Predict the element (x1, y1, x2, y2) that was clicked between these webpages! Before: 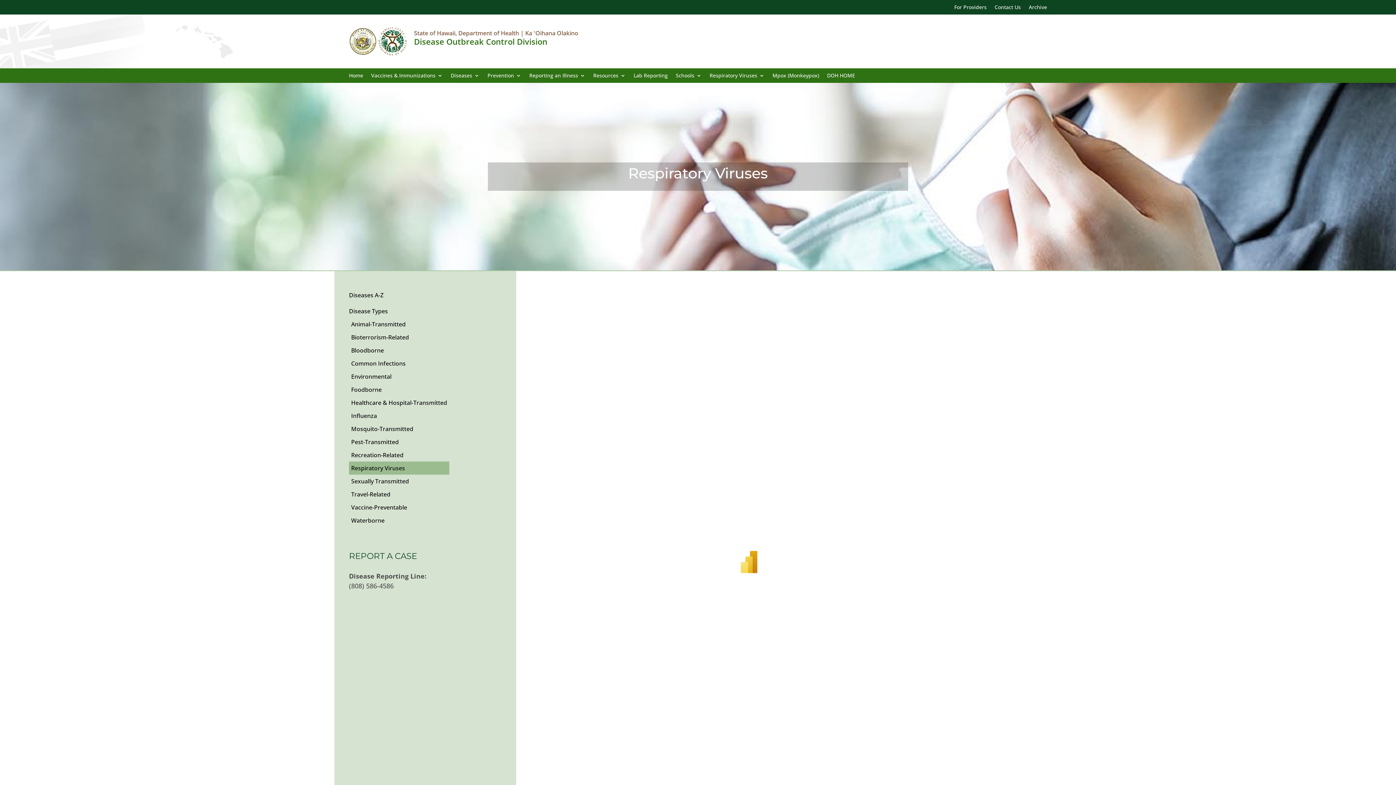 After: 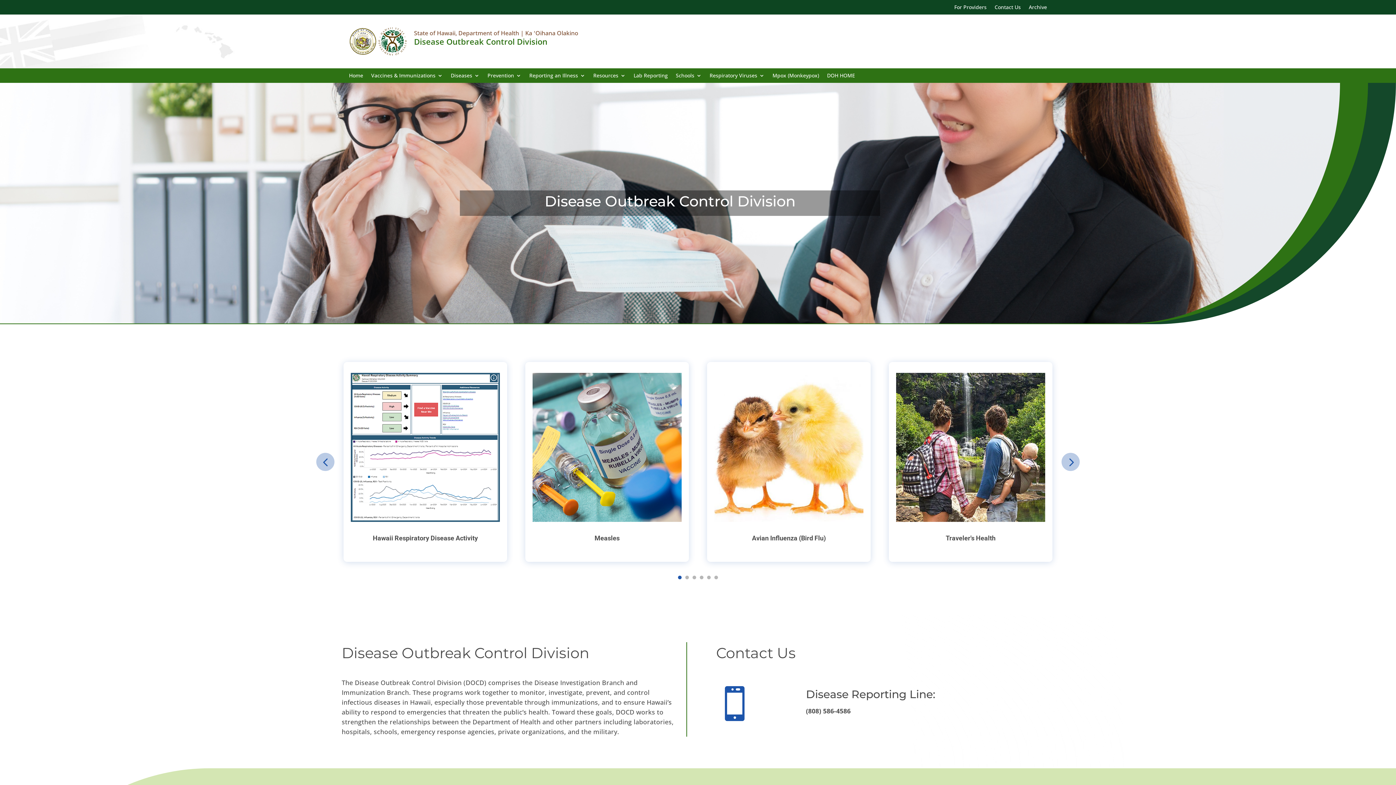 Action: bbox: (349, 50, 406, 57)